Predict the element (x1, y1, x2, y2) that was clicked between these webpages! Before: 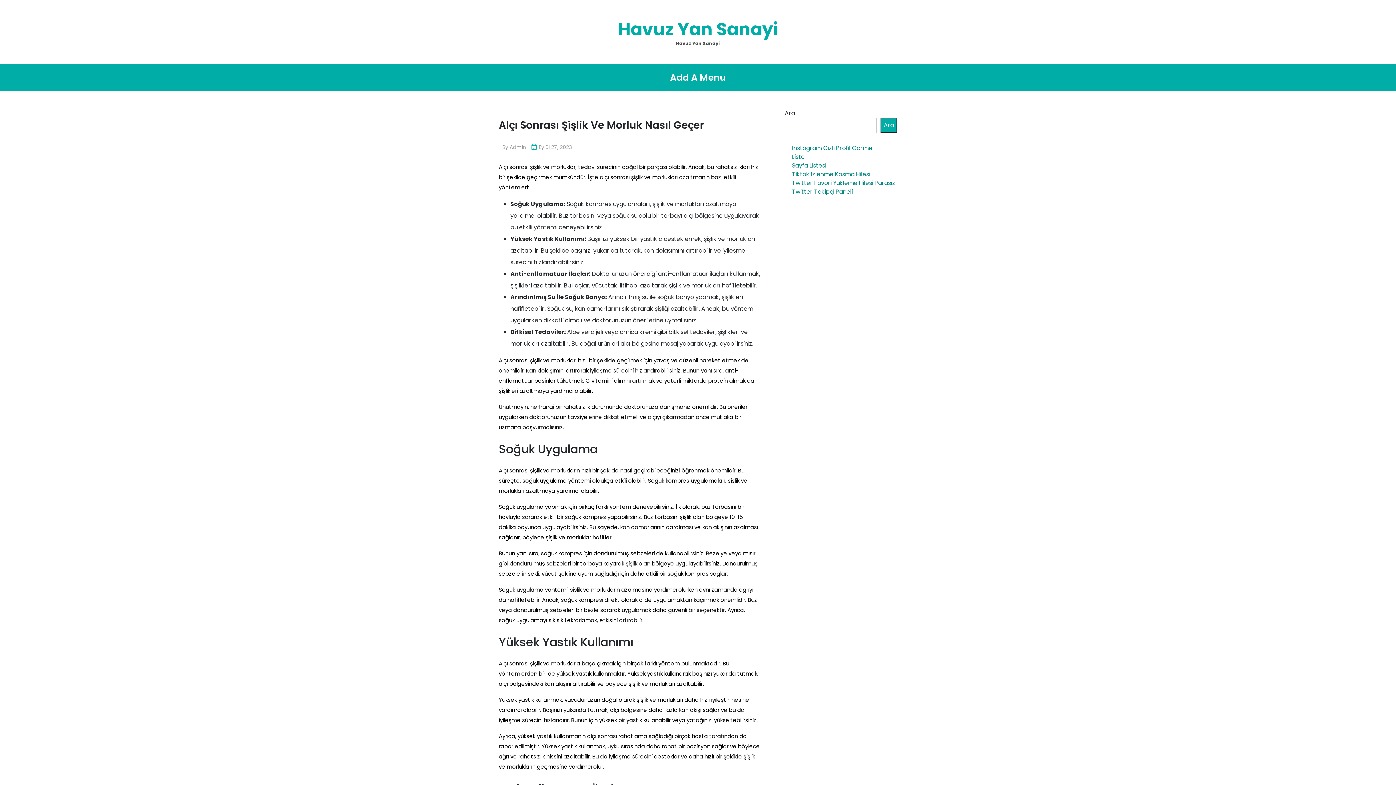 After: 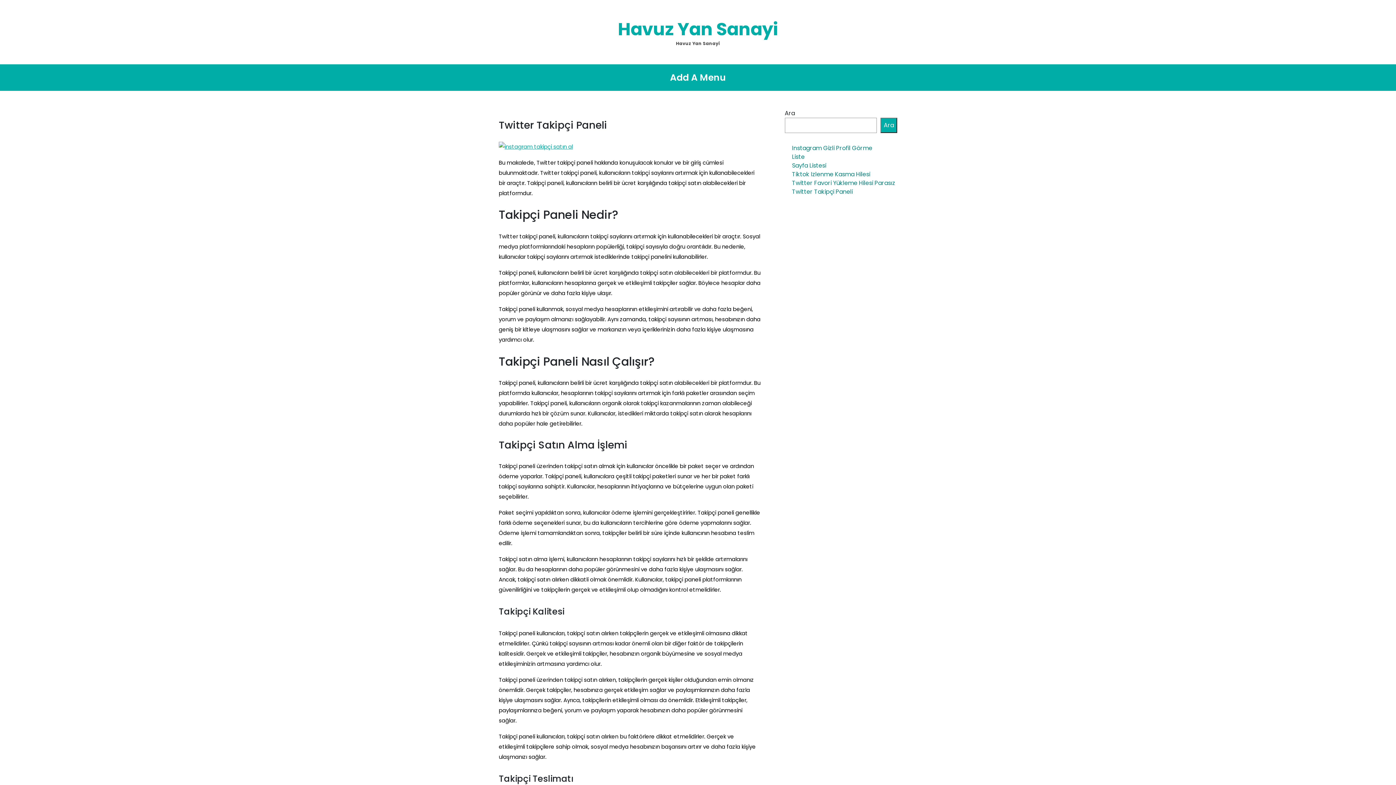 Action: label: Twitter Takipçi Paneli bbox: (792, 187, 852, 196)